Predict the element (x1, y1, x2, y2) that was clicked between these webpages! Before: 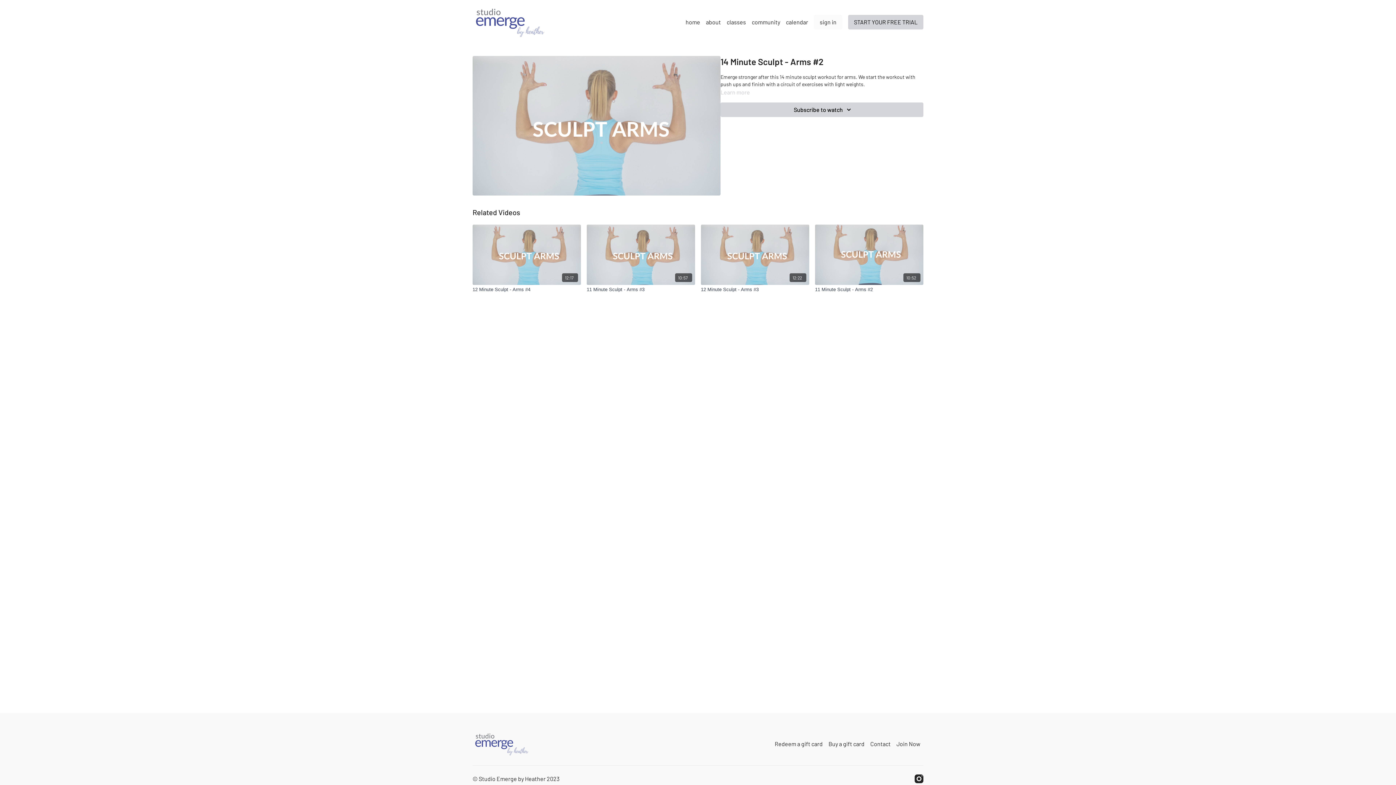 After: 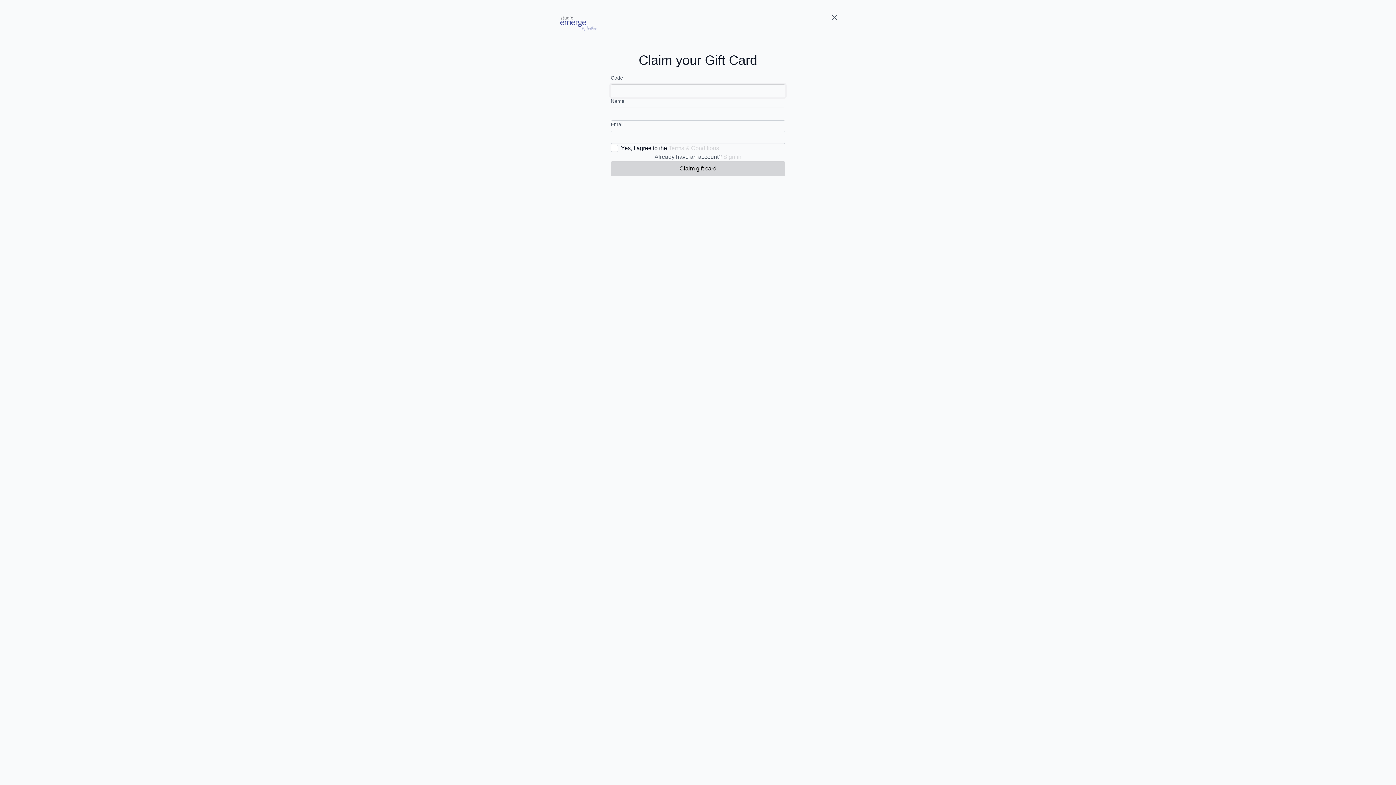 Action: bbox: (772, 737, 825, 751) label: Redeem a gift card